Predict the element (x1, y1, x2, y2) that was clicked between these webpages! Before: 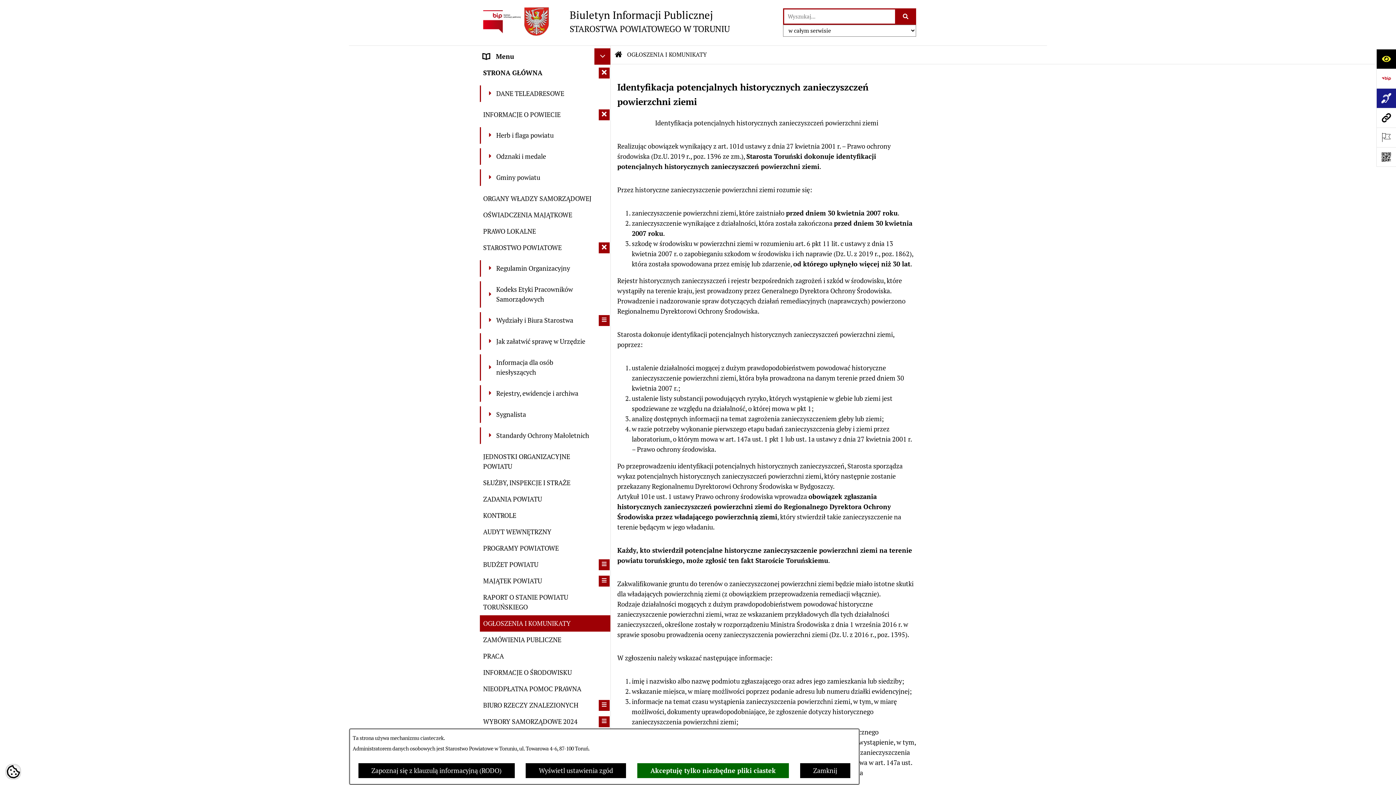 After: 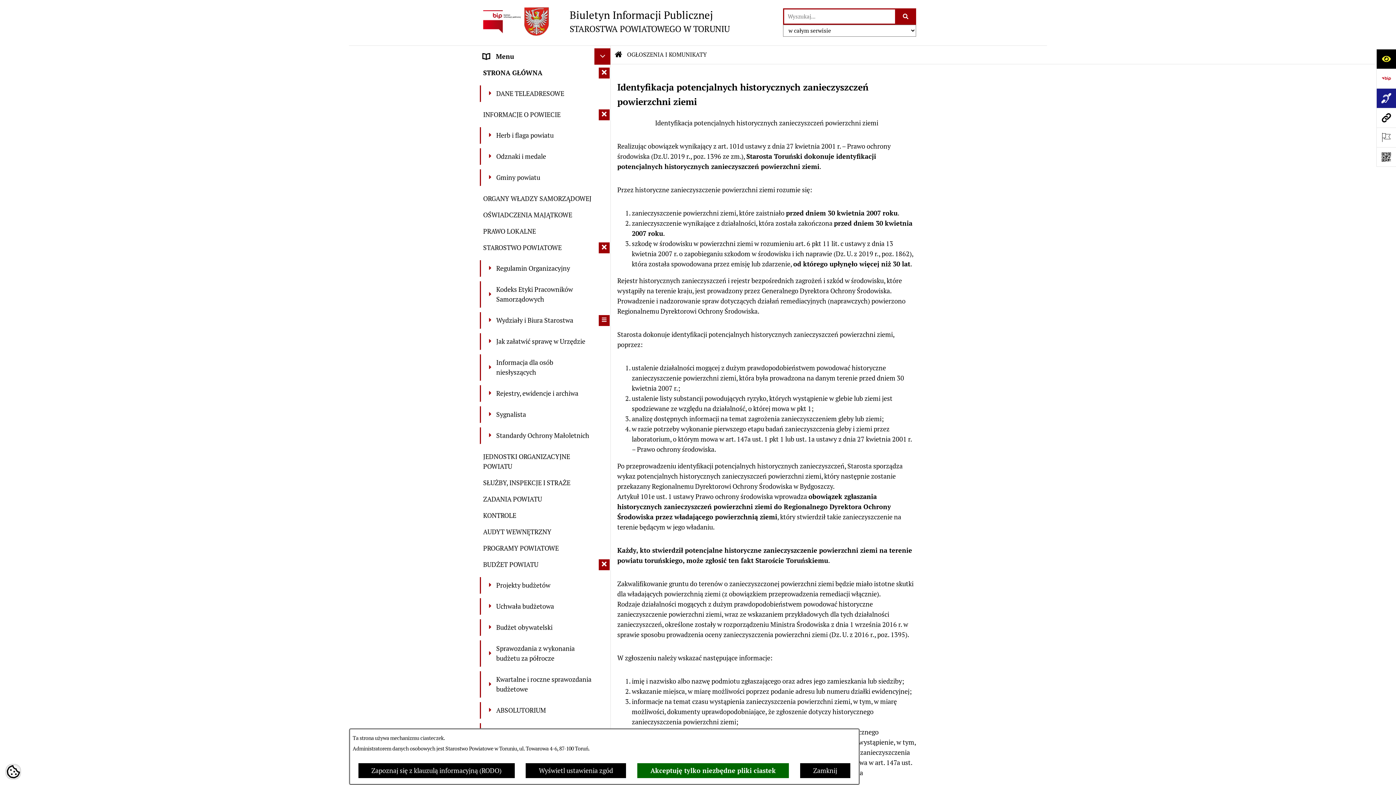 Action: bbox: (598, 559, 609, 570) label: rozwiń: BUDŻET POWIATU